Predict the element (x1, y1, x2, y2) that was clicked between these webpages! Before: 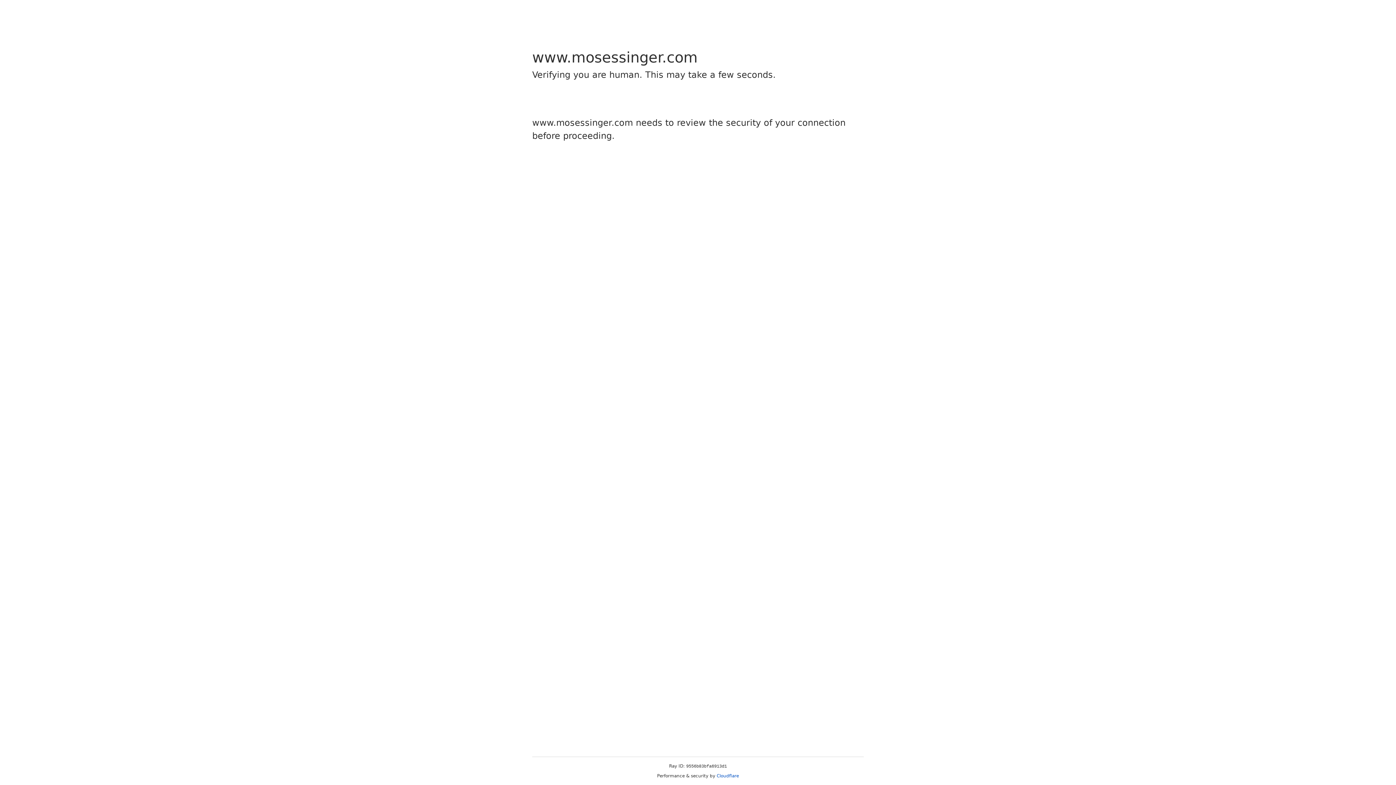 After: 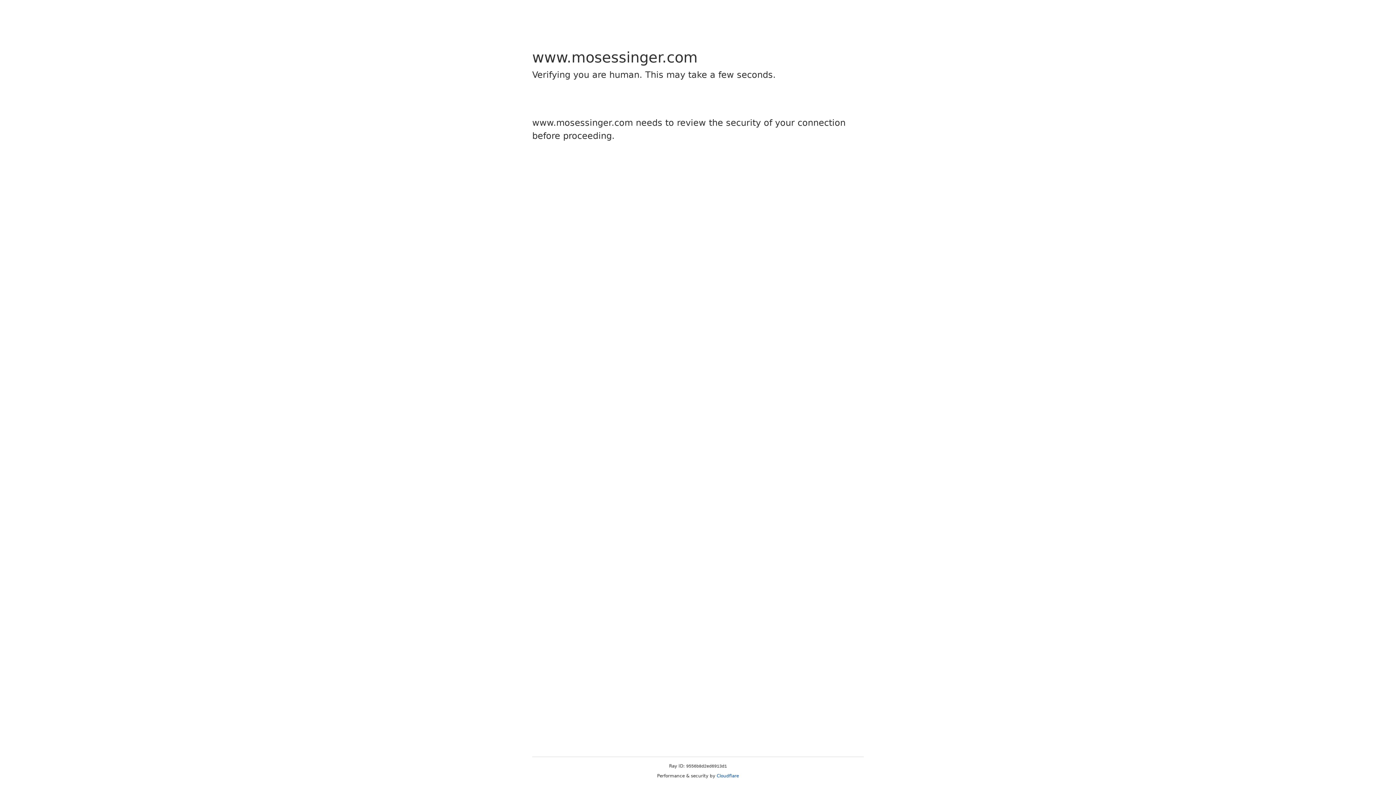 Action: bbox: (716, 773, 739, 778) label: Cloudflare